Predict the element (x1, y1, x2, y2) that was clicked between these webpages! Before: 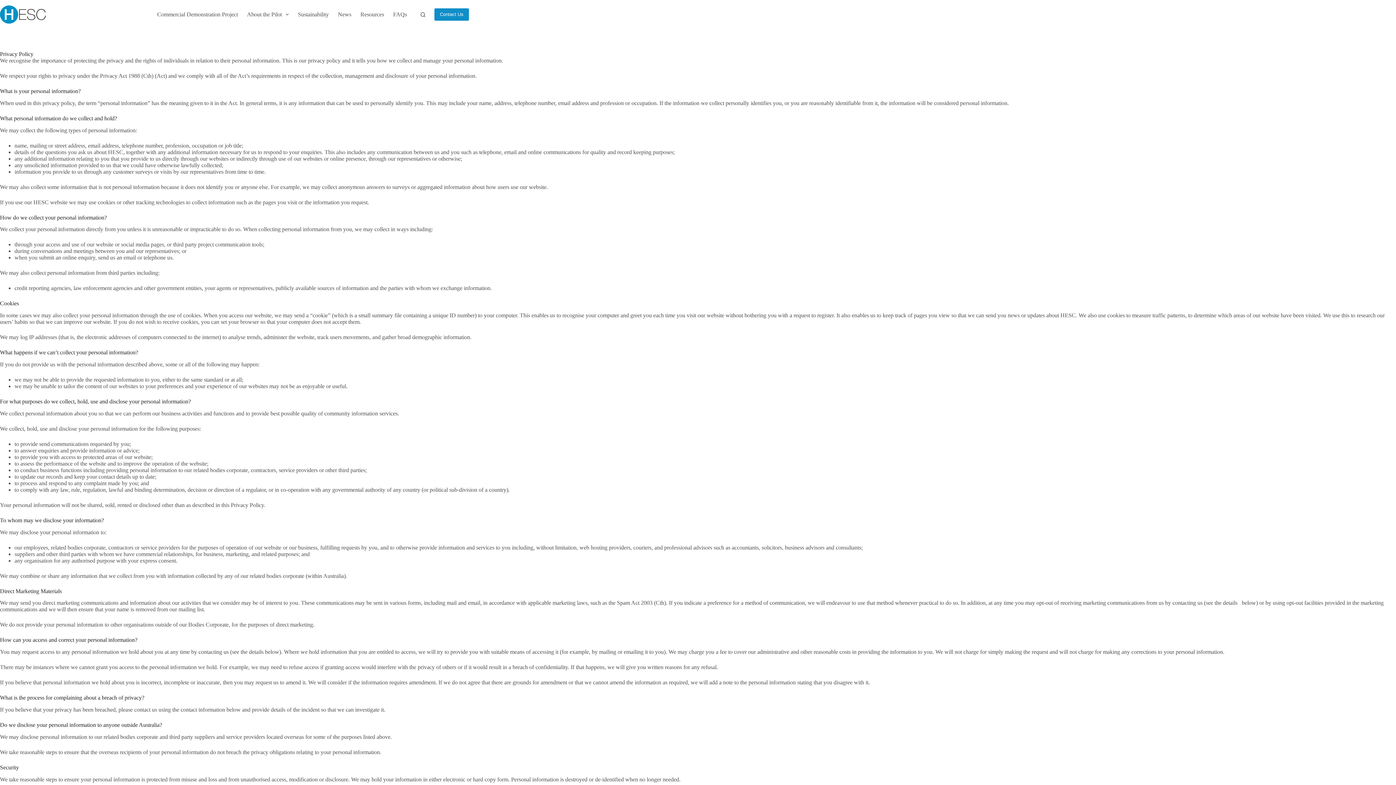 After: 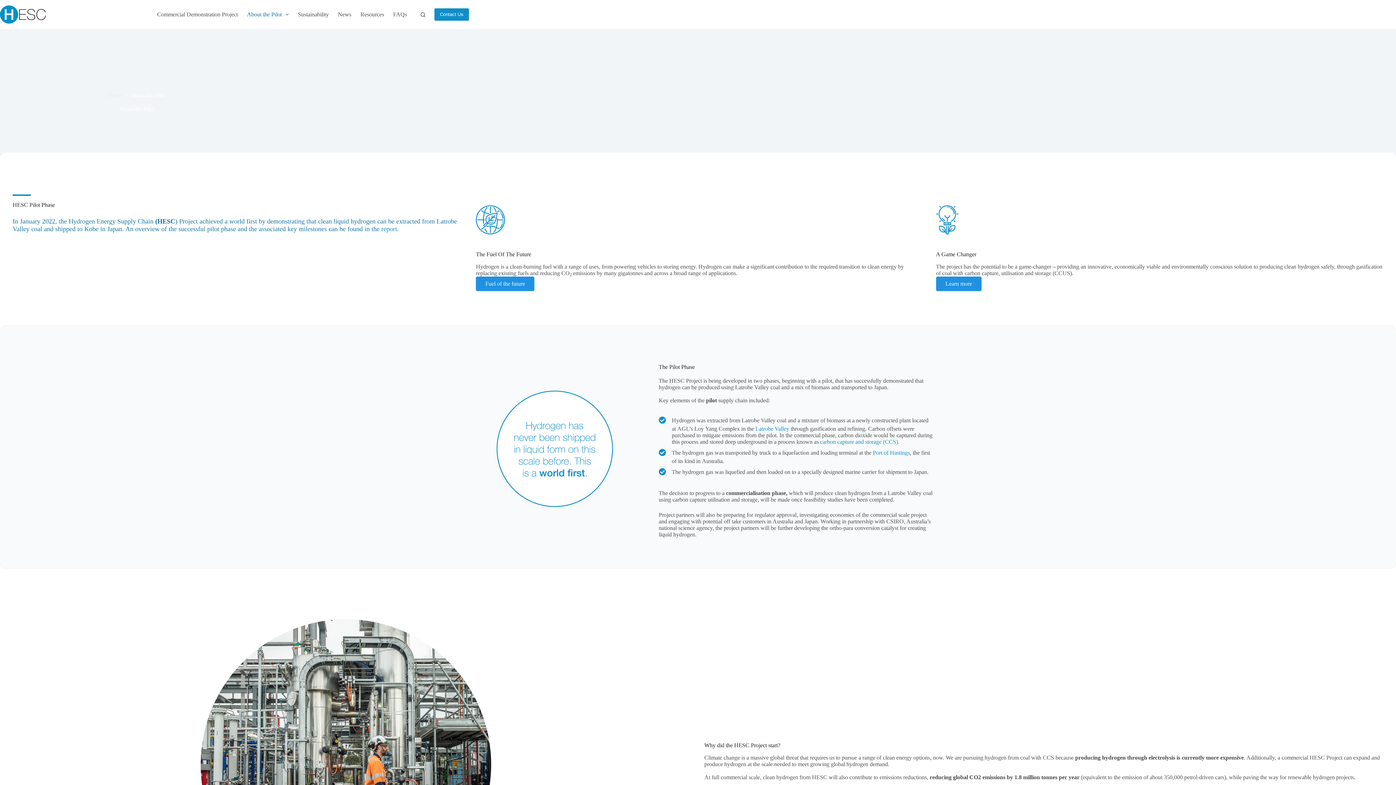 Action: label: About the Pilot bbox: (242, 0, 293, 29)